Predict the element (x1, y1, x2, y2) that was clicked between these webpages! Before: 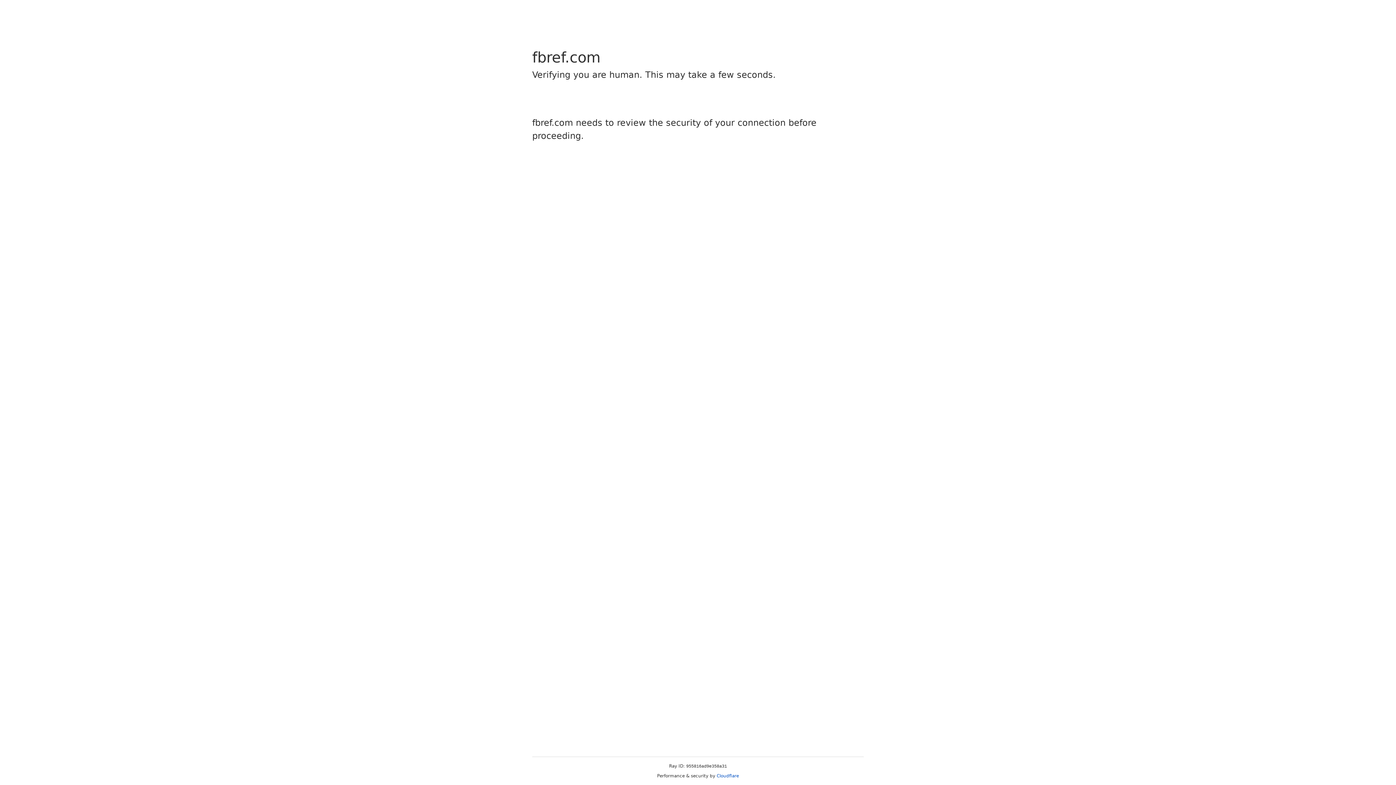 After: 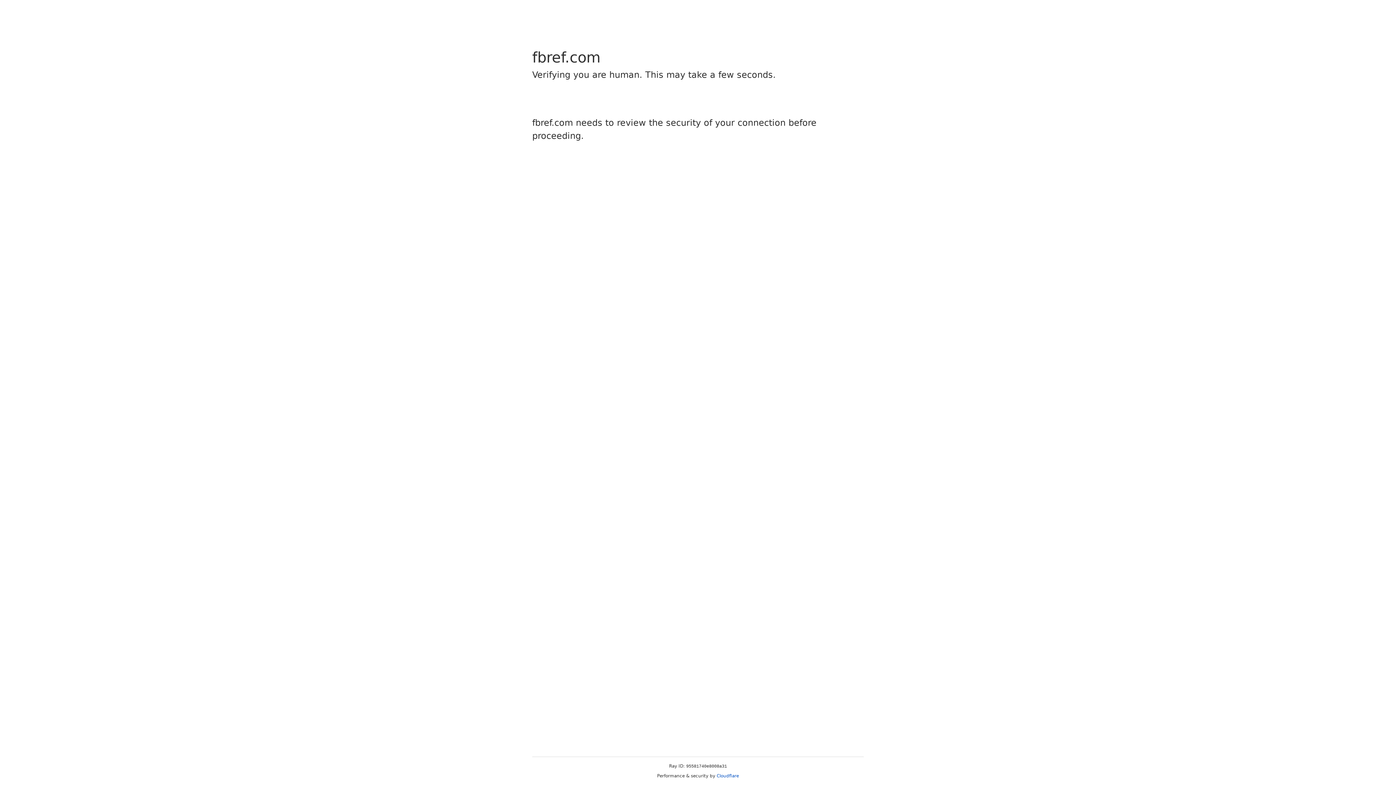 Action: label: Cloudflare bbox: (716, 773, 739, 778)